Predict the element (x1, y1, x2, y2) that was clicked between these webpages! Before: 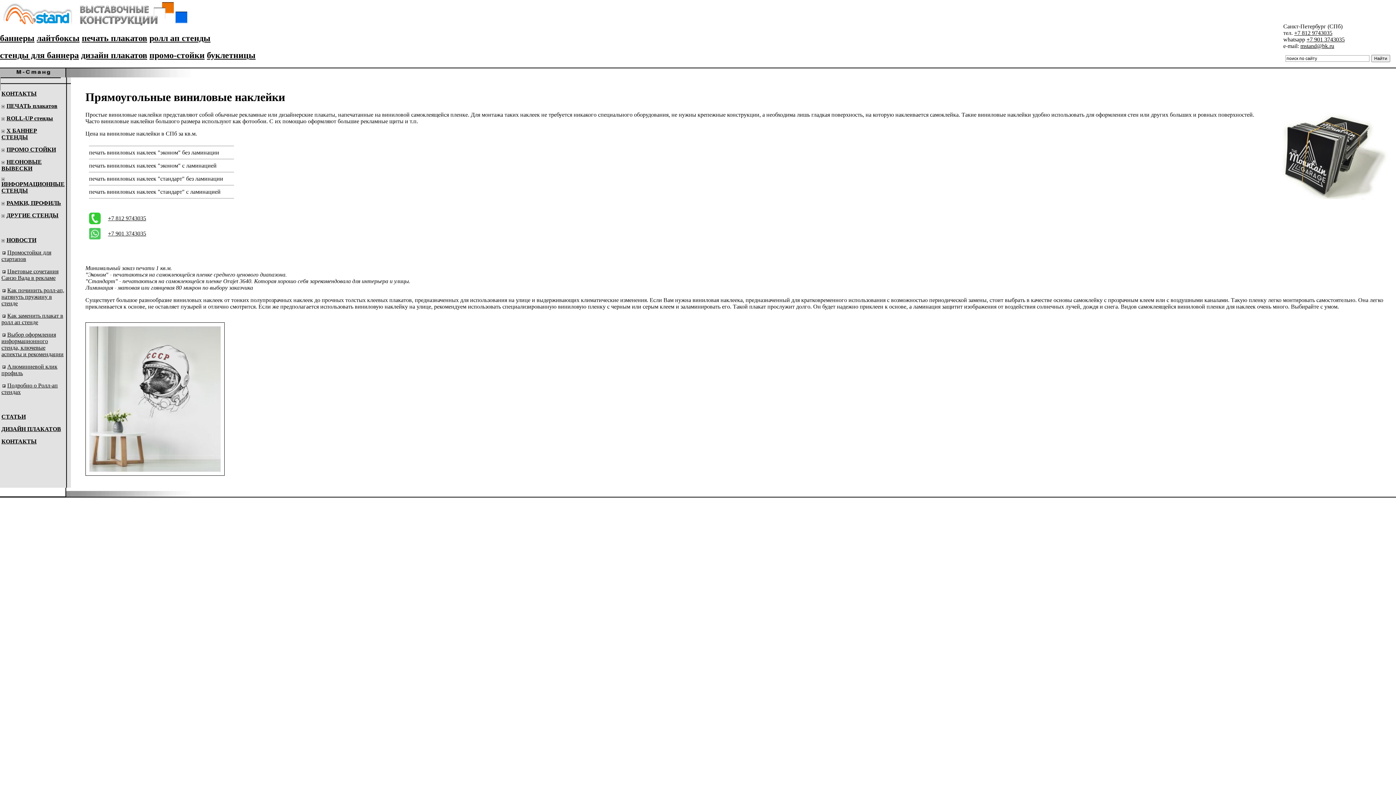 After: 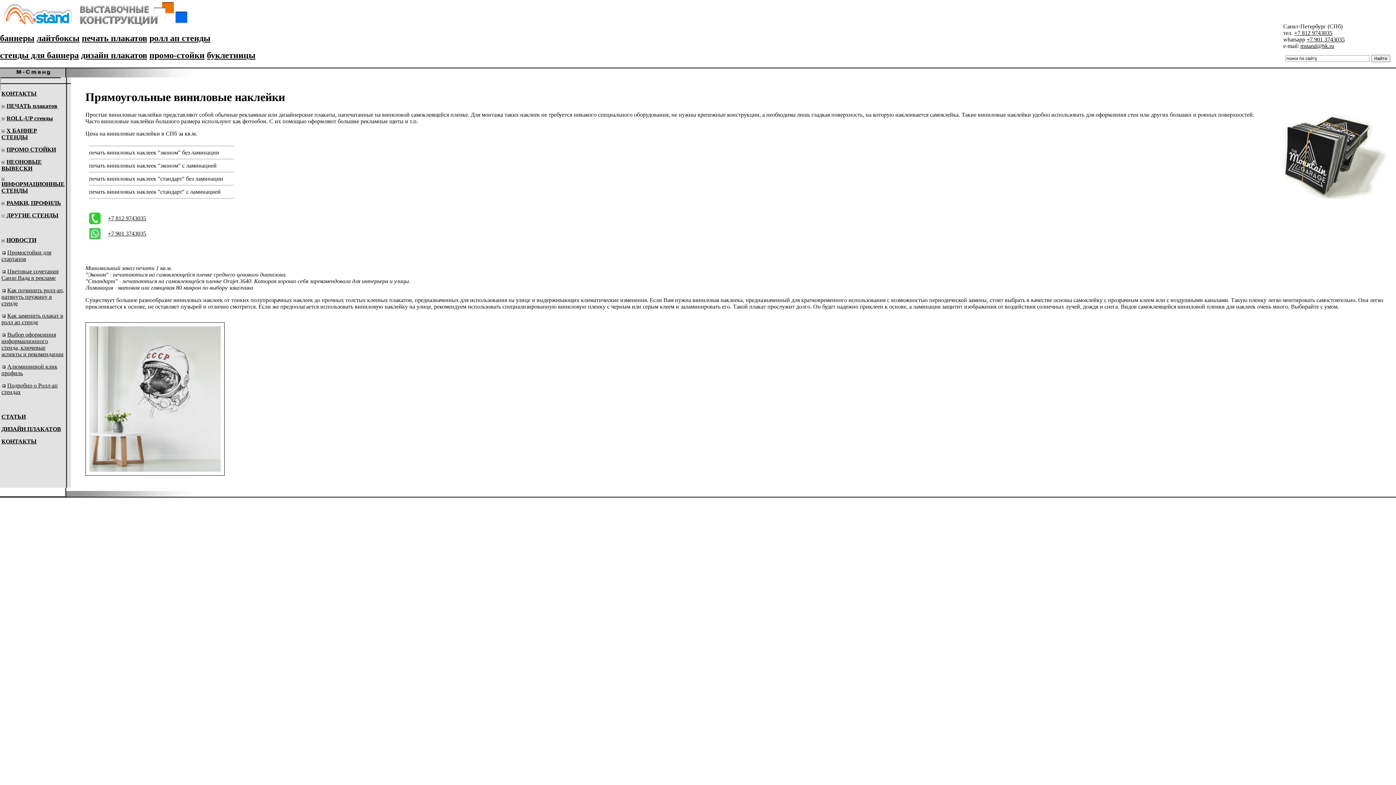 Action: bbox: (1, 212, 58, 218) label: ДРУГИЕ СТЕНДЫ